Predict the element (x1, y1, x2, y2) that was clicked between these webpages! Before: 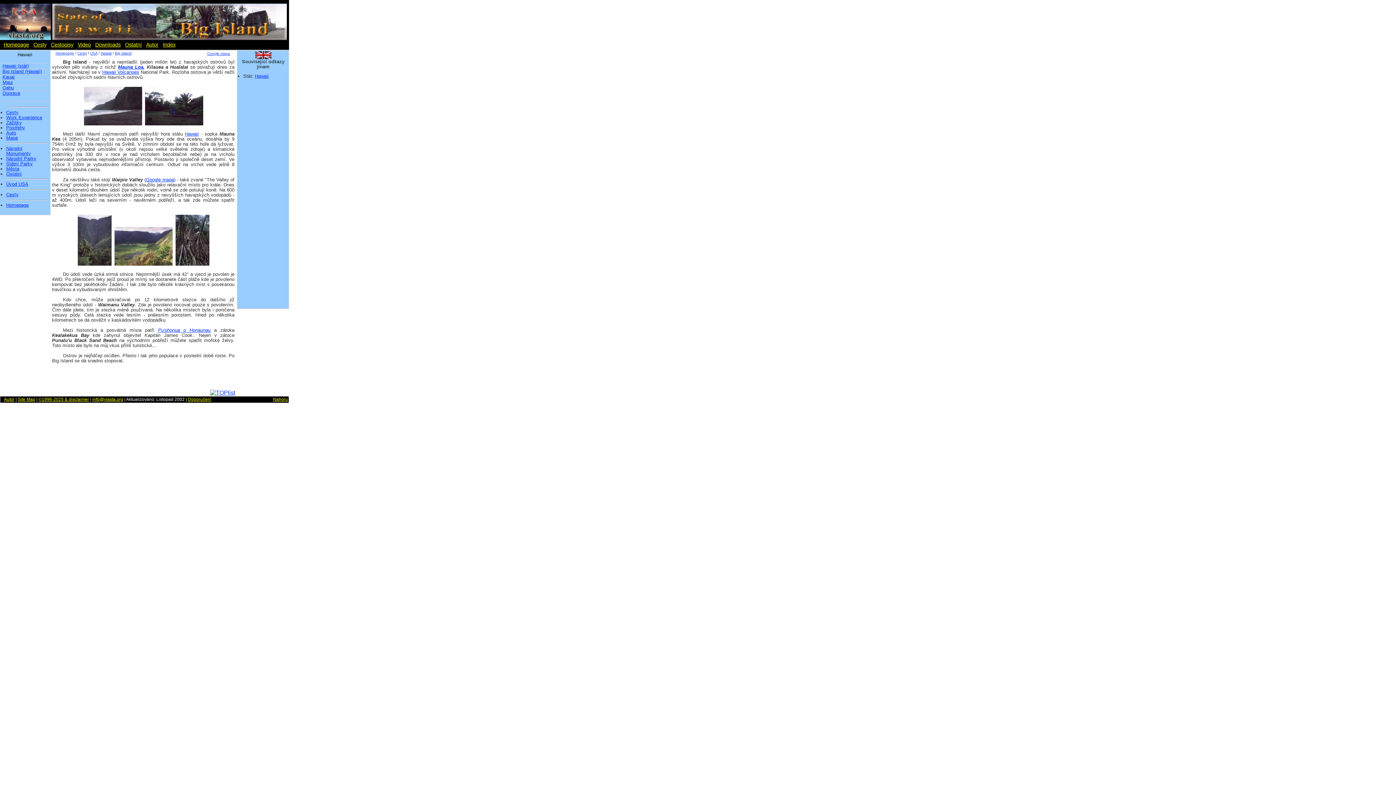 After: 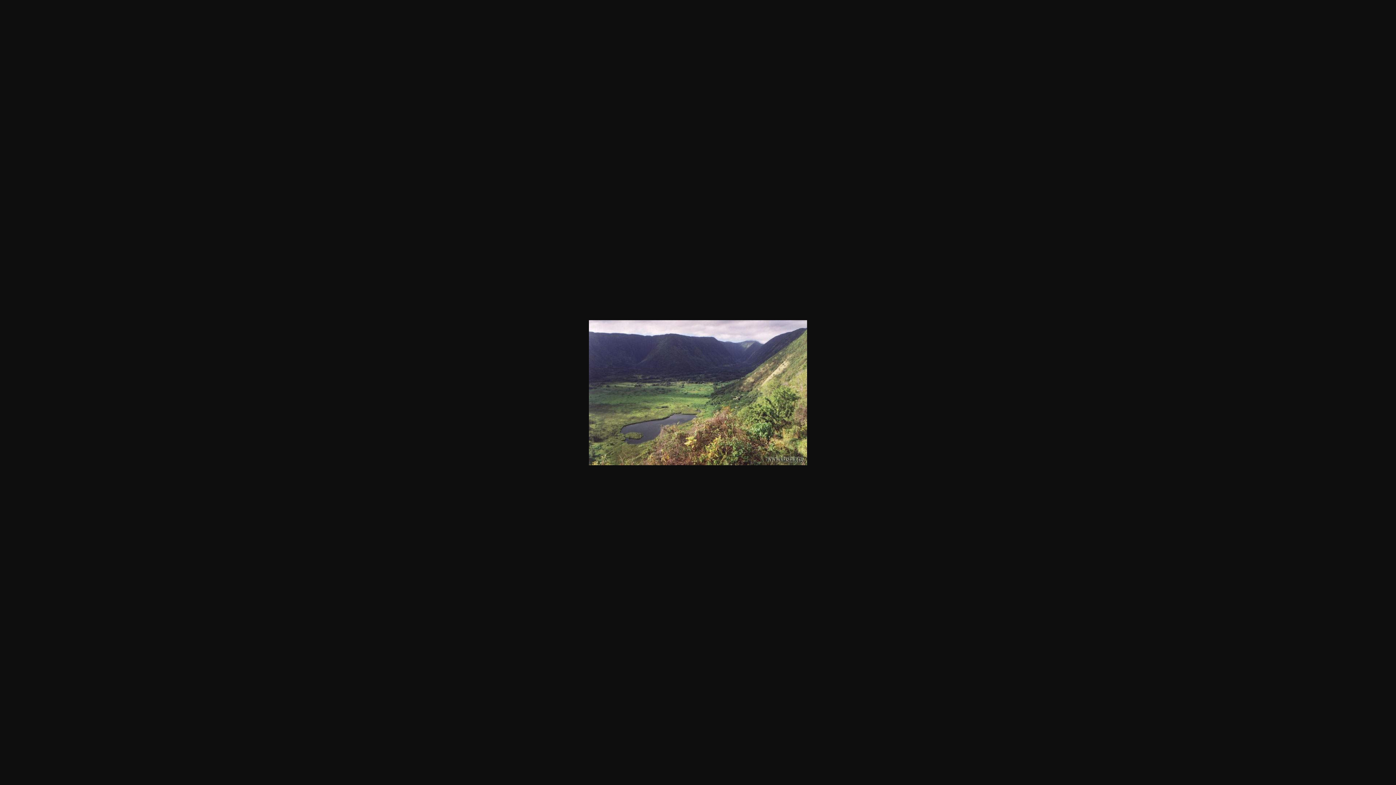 Action: bbox: (113, 262, 173, 267)